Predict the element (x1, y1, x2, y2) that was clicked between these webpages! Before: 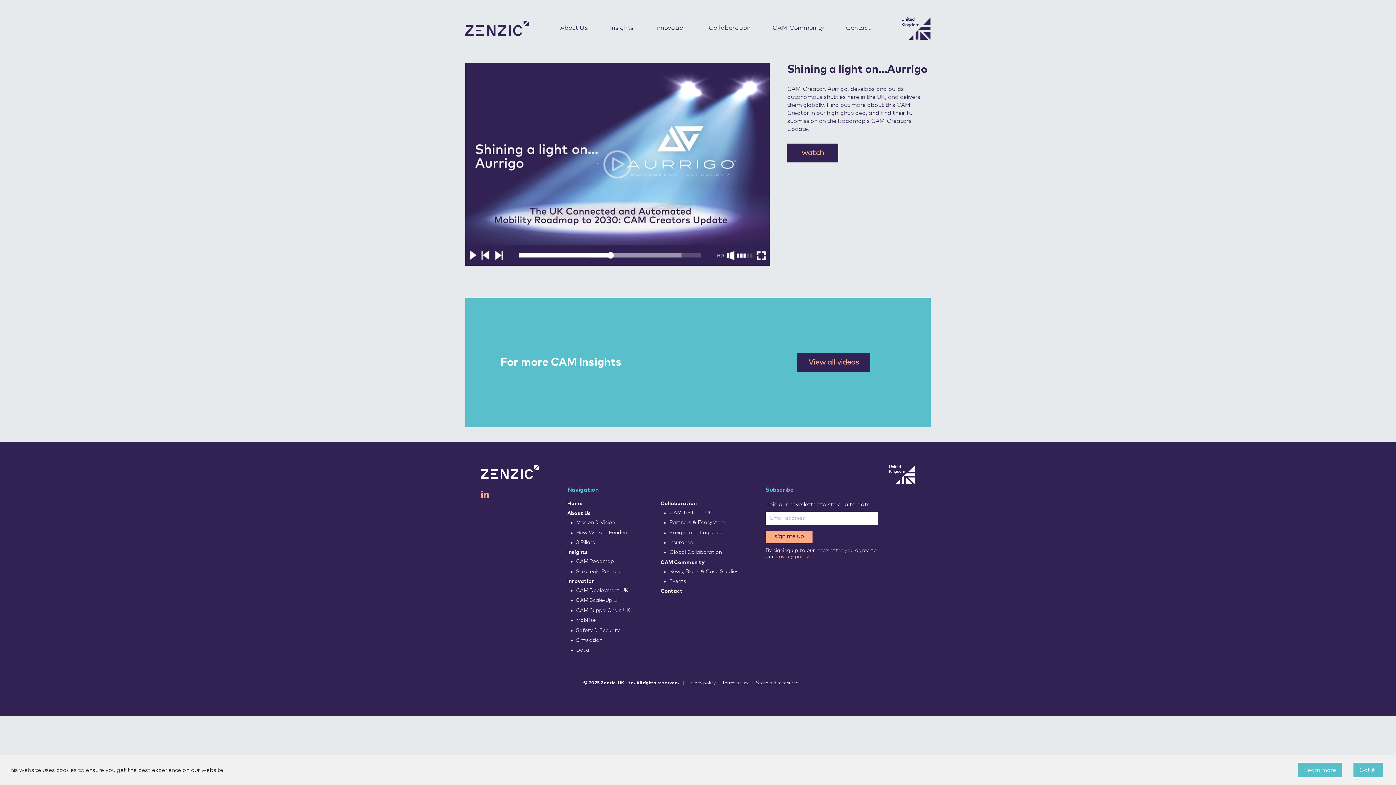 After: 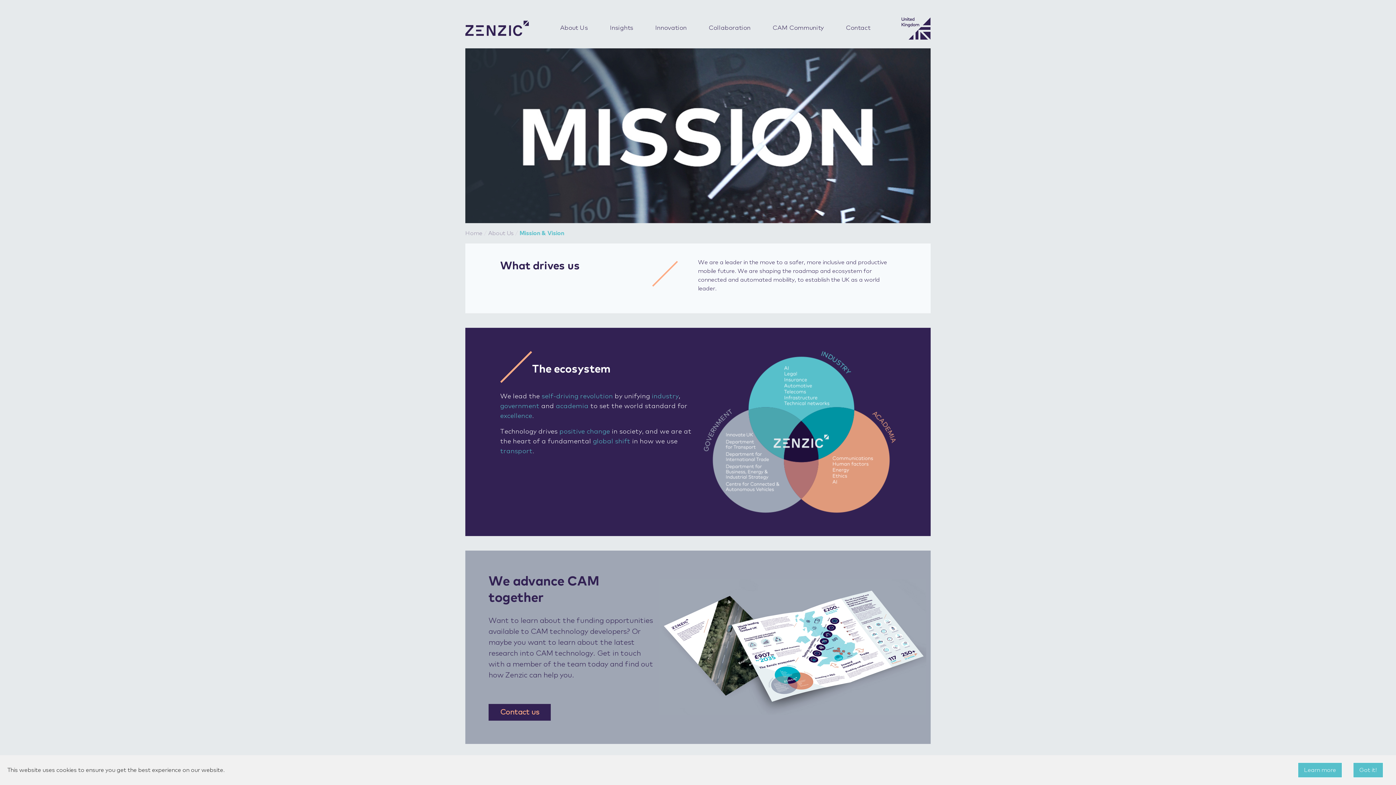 Action: label: Mission & Vision bbox: (576, 520, 615, 525)